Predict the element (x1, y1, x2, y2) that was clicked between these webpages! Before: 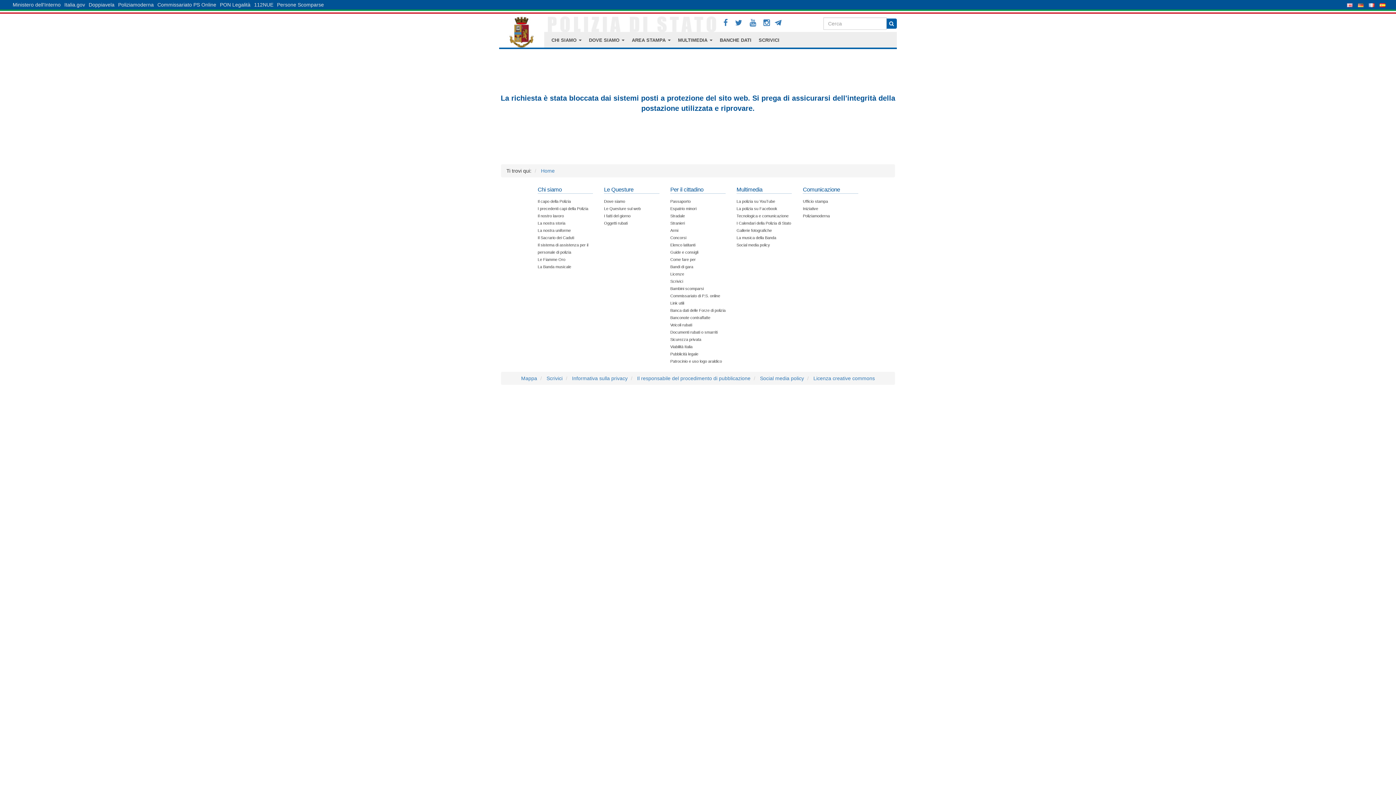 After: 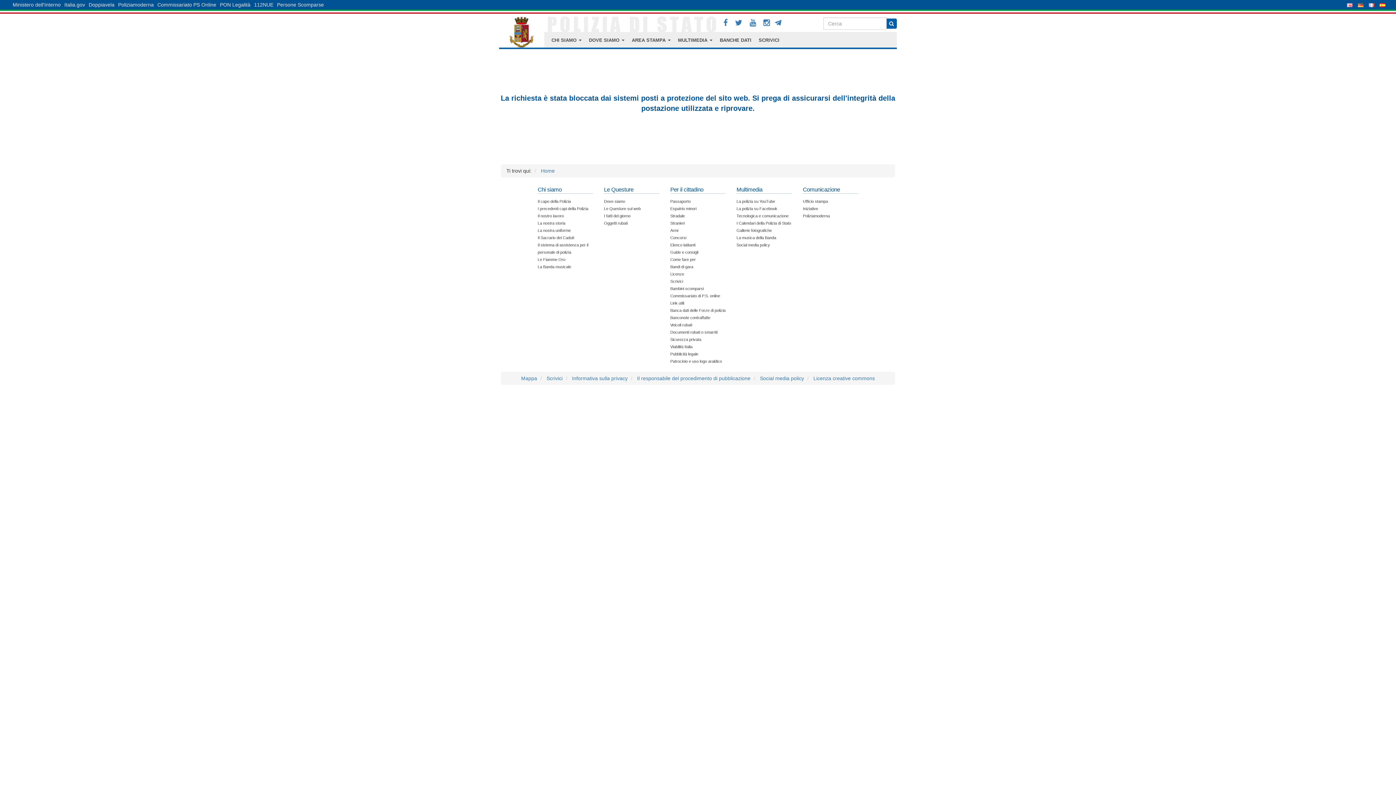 Action: bbox: (604, 221, 627, 225) label: Oggetti rubati